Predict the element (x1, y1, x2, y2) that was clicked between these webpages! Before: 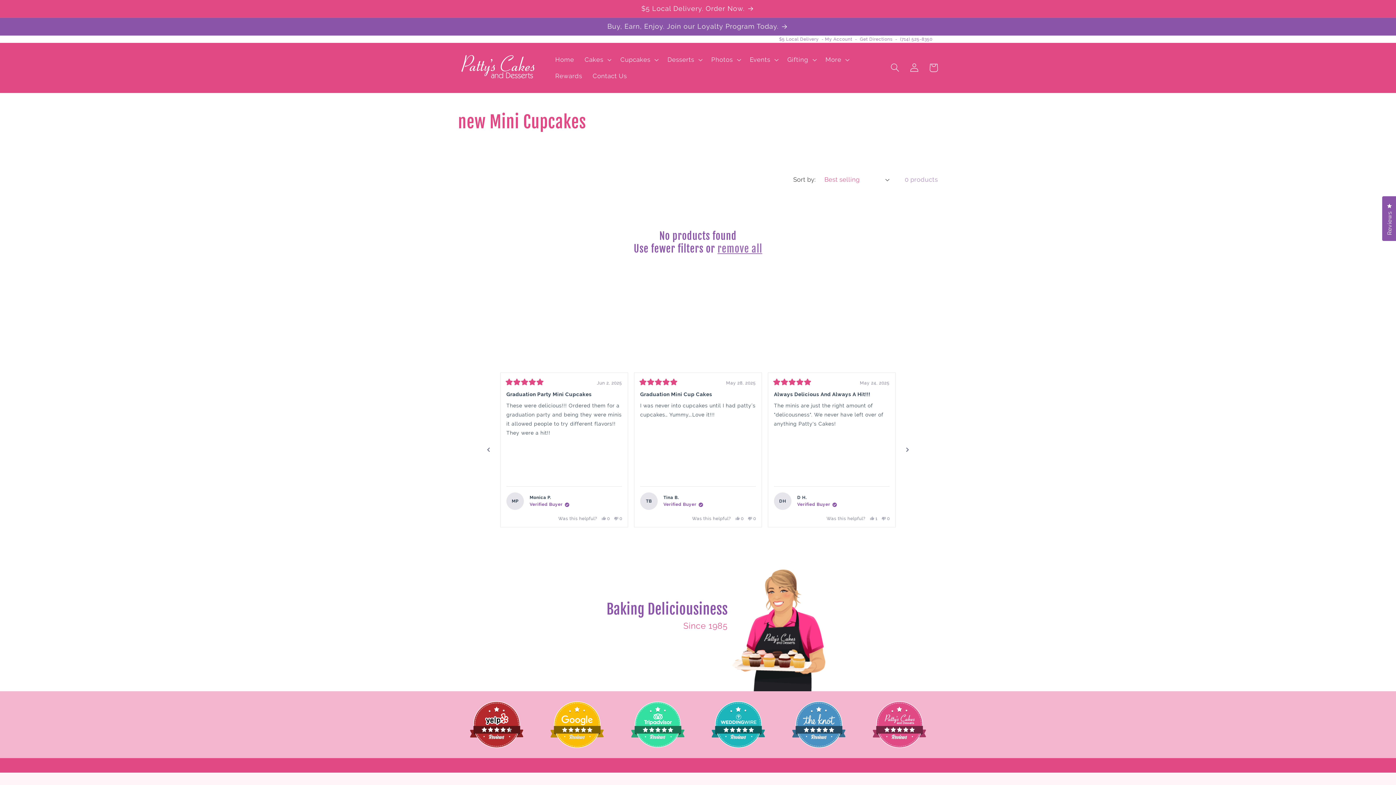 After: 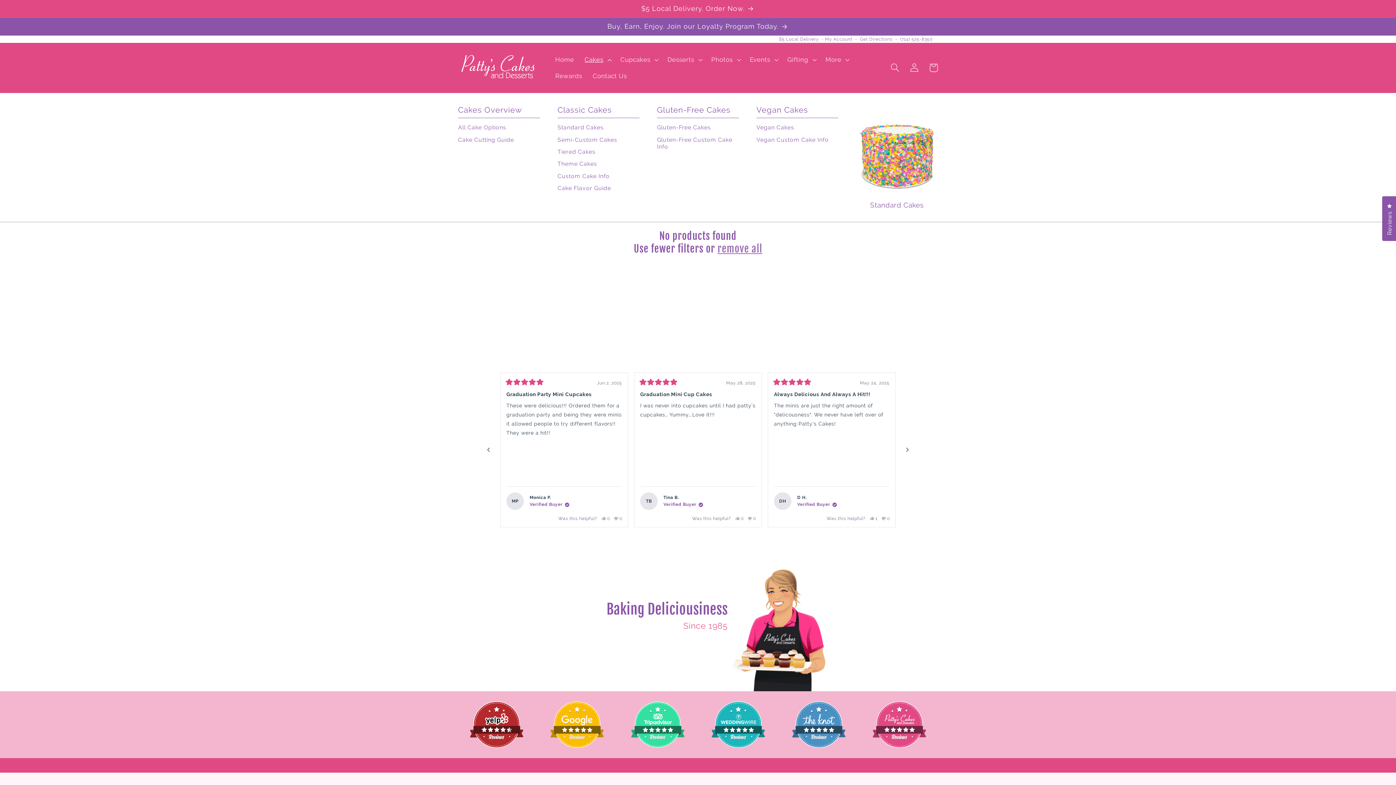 Action: bbox: (579, 51, 615, 67) label: Cakes